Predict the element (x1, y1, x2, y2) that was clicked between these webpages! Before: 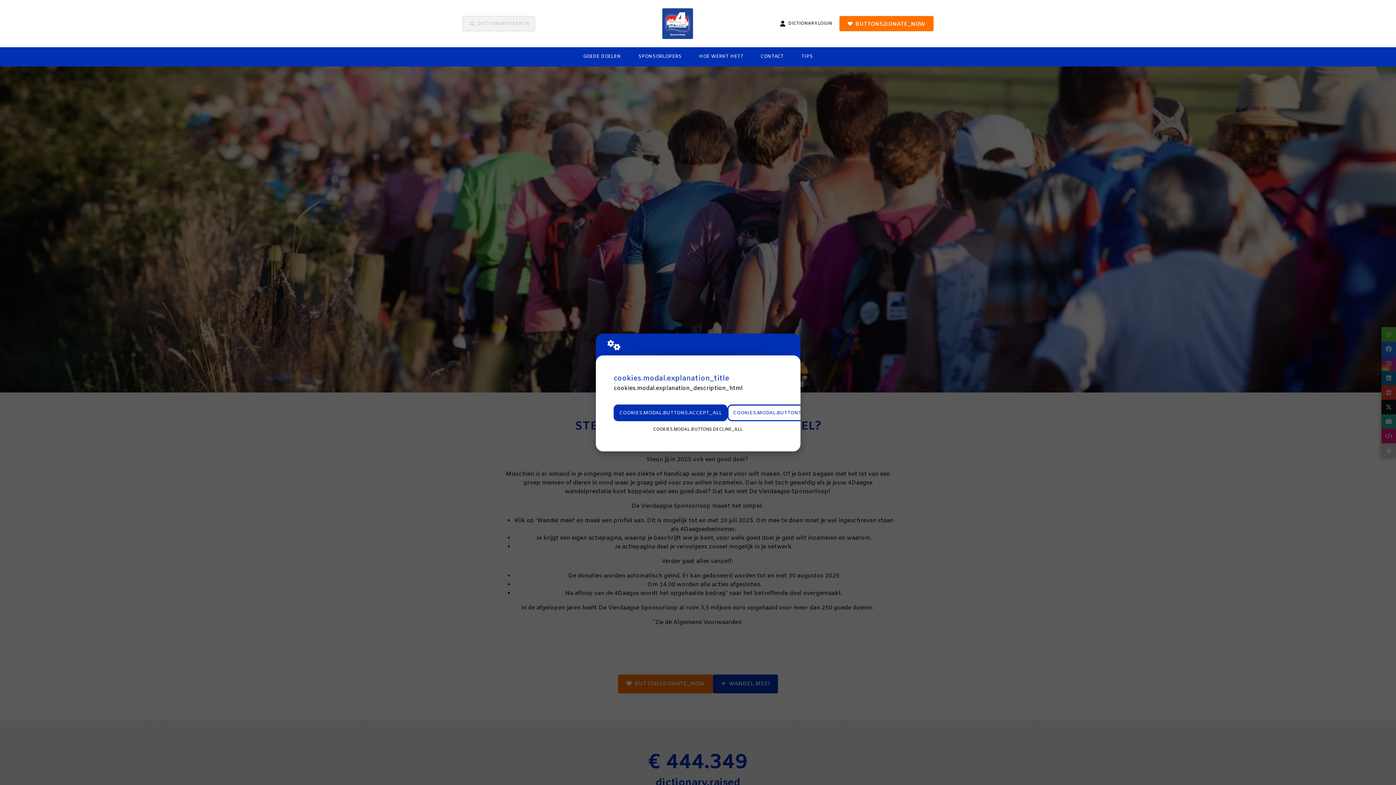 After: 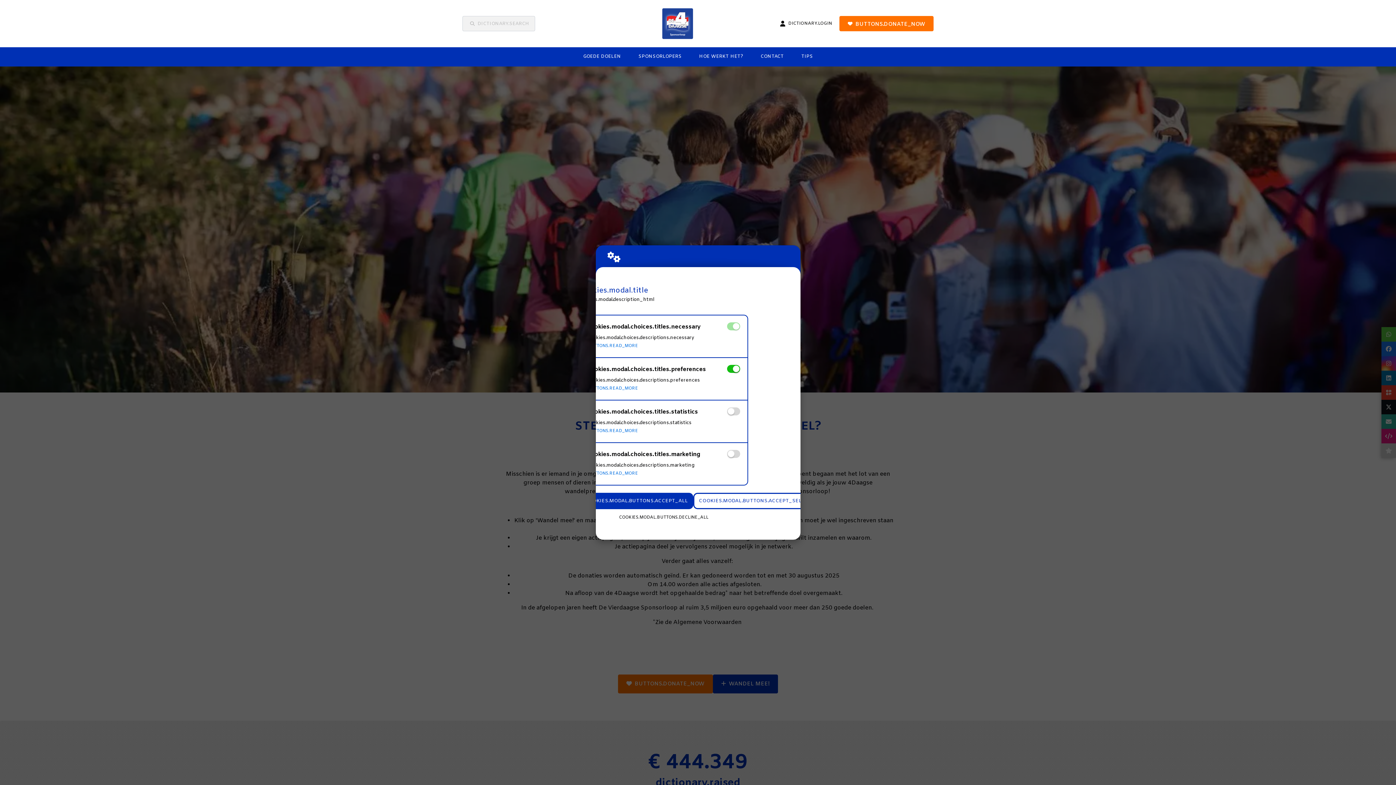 Action: label: COOKIES.MODAL.BUTTONS.SETTINGS bbox: (727, 404, 834, 421)